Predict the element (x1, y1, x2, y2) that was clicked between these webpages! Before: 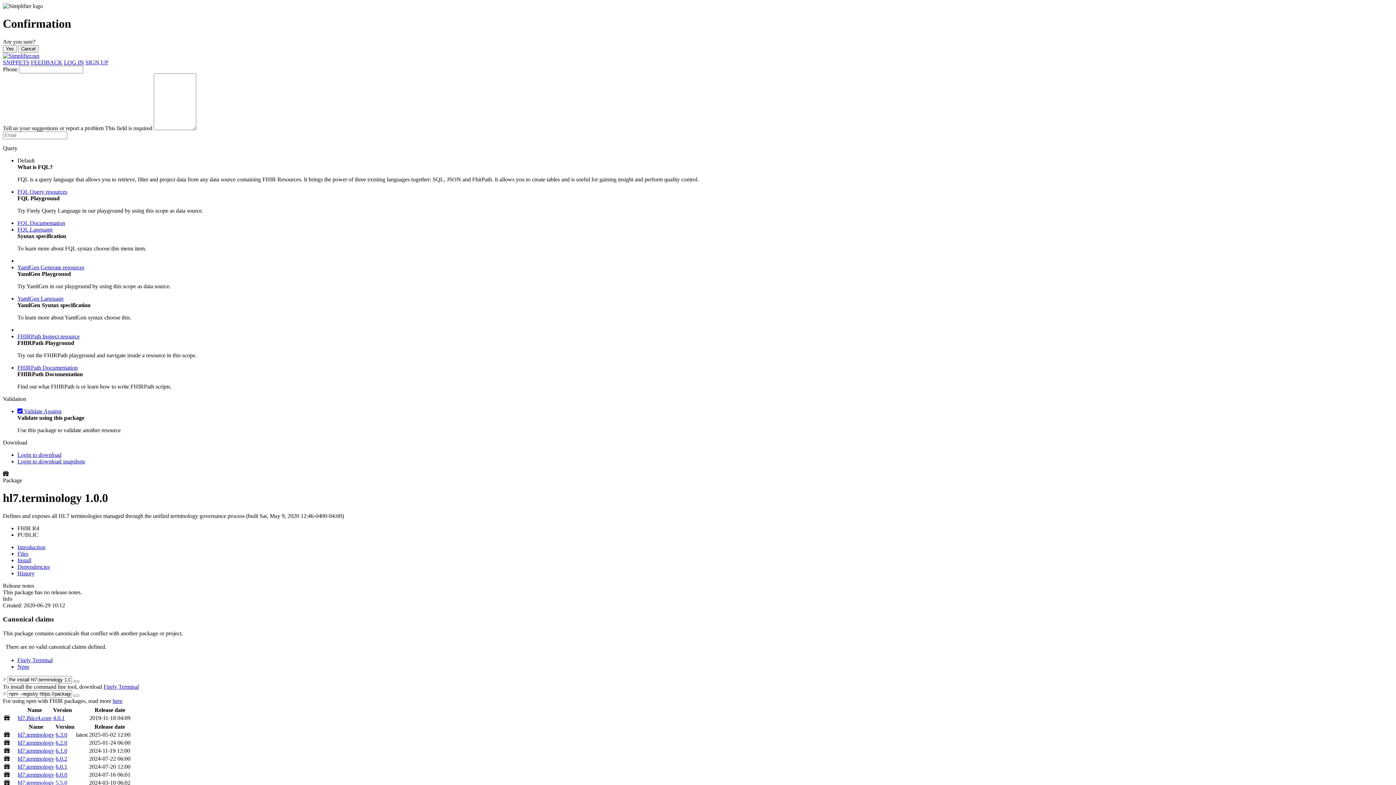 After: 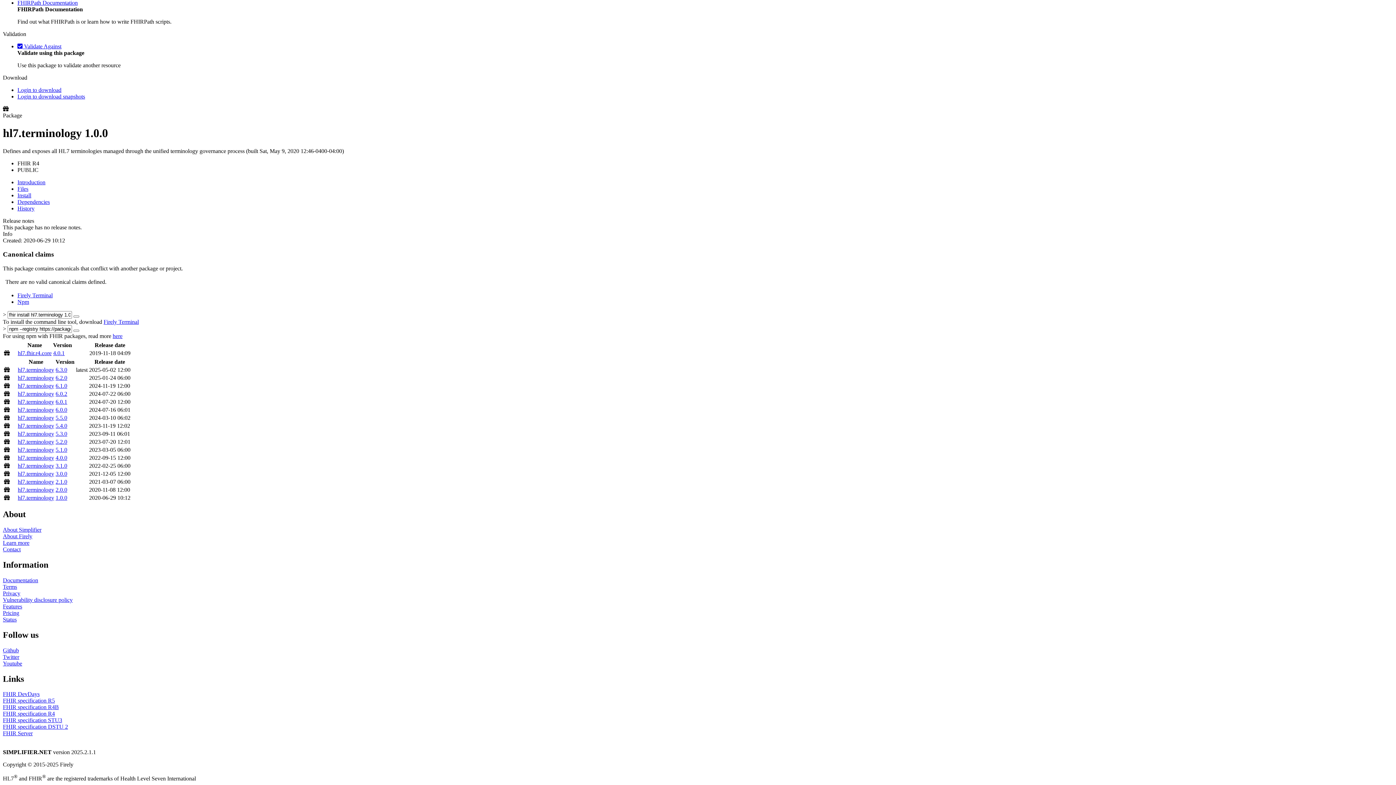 Action: label: Firely Terminal bbox: (17, 657, 52, 663)